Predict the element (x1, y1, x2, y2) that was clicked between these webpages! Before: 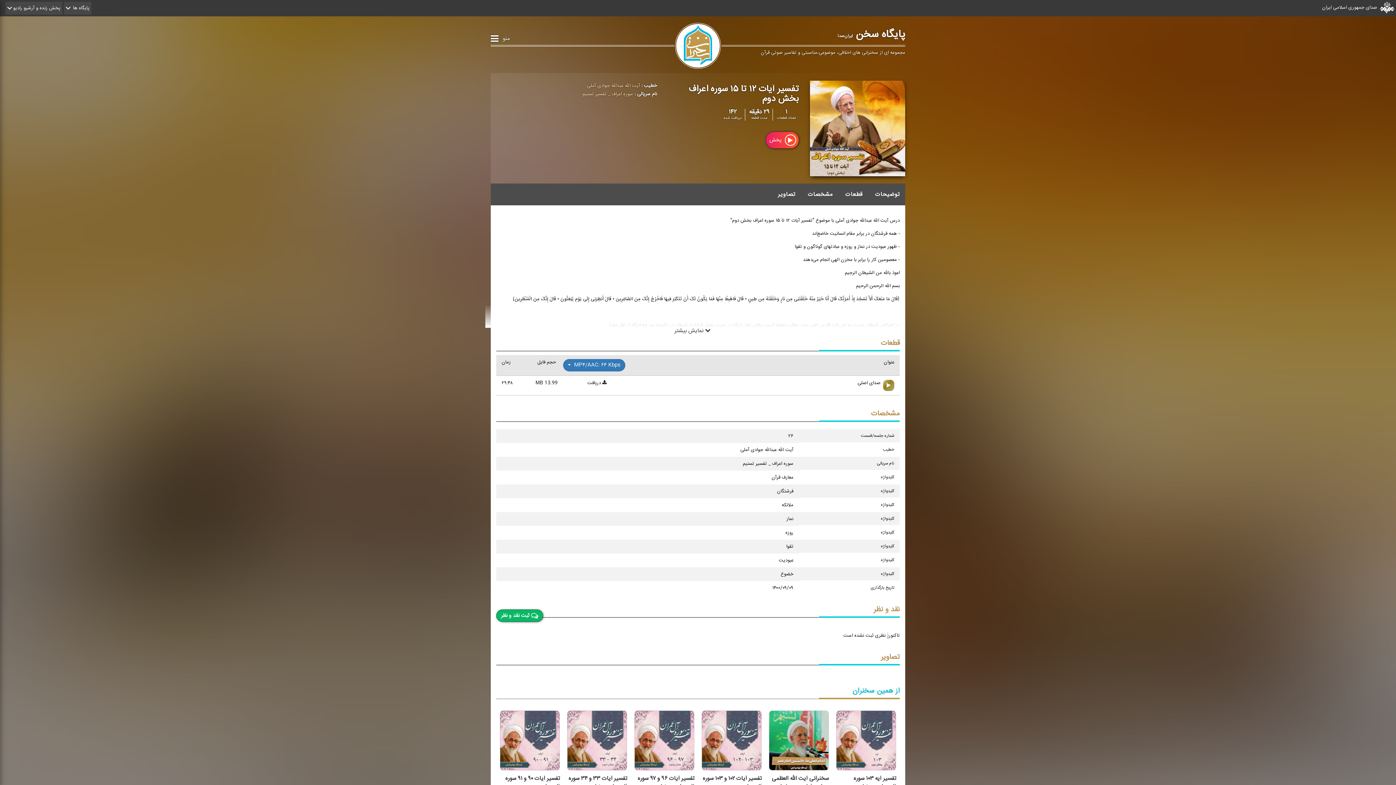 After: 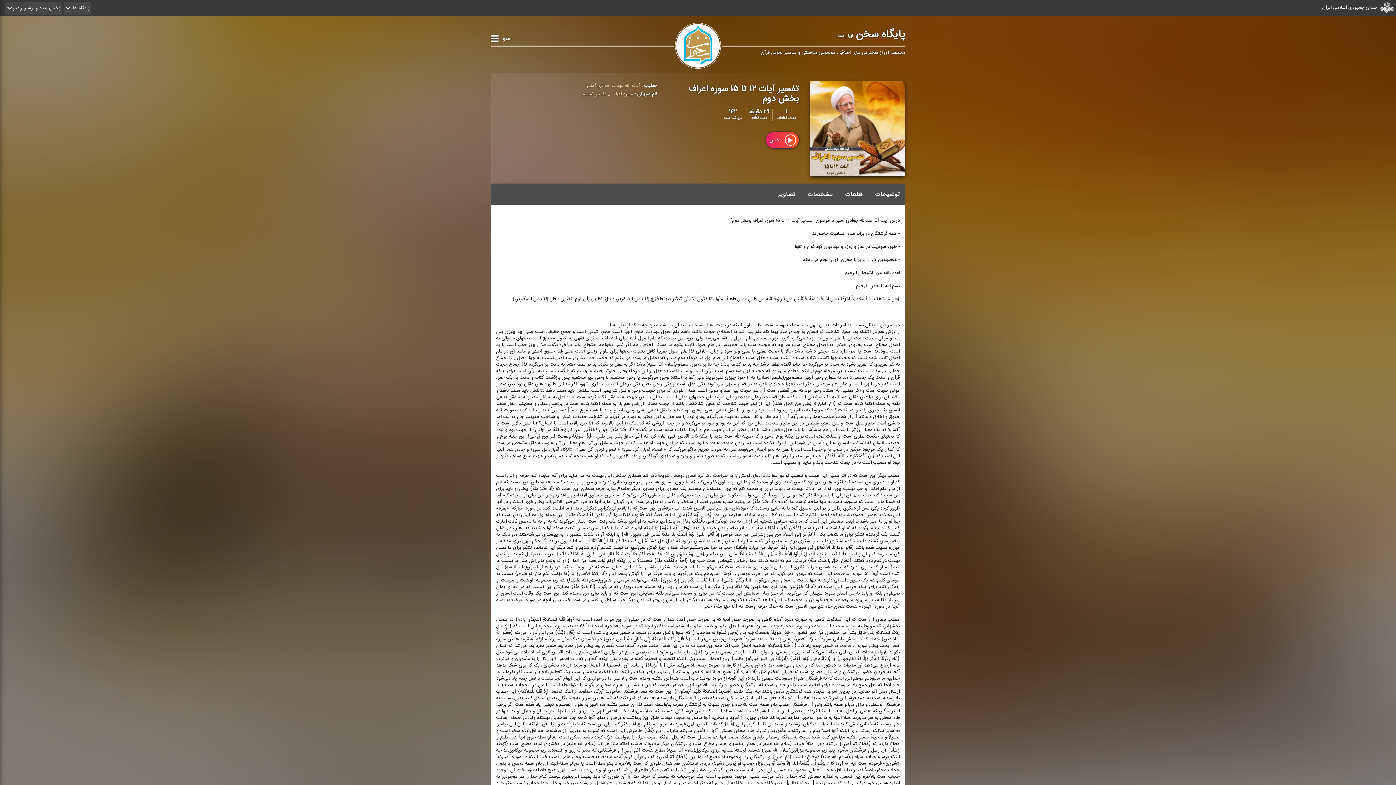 Action: label:  نمایش بیشتر bbox: (485, 325, 900, 338)